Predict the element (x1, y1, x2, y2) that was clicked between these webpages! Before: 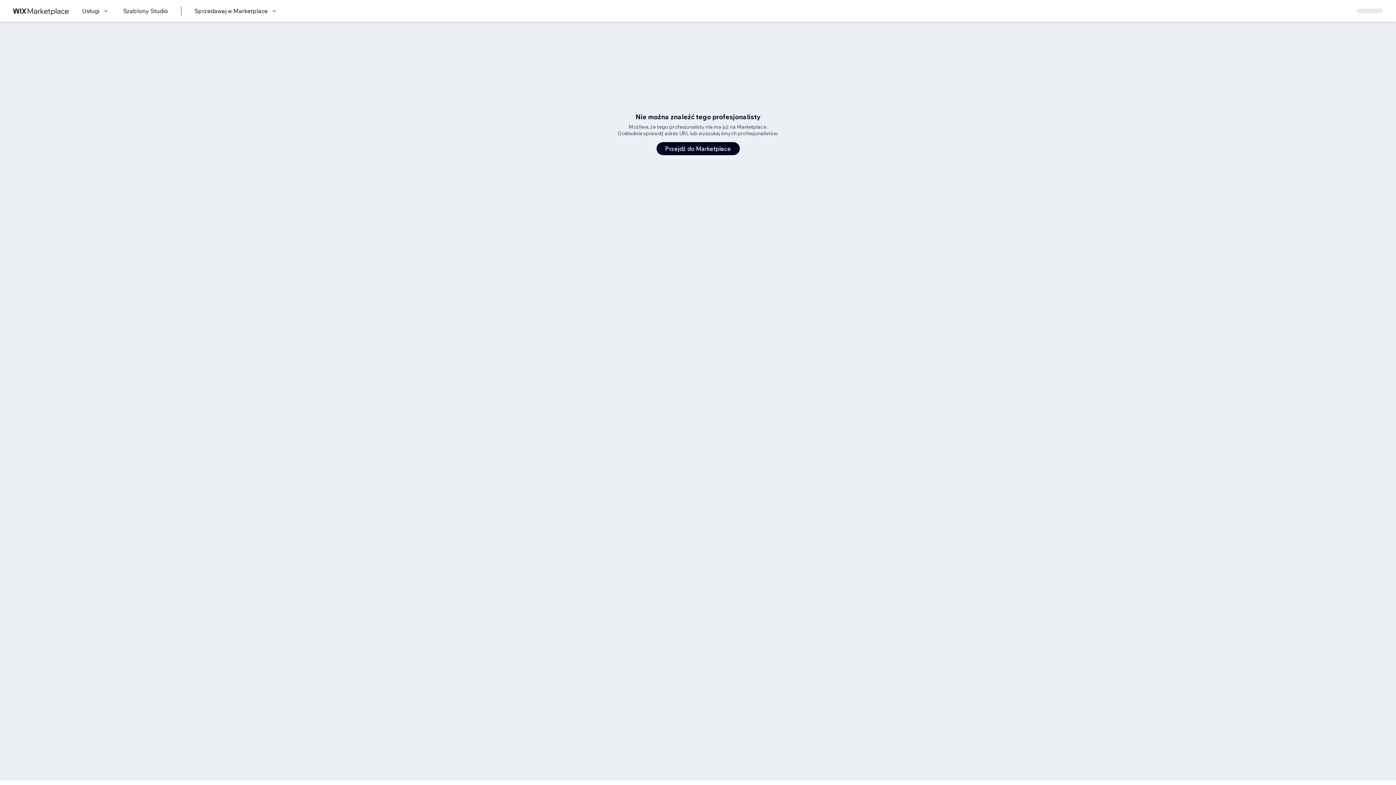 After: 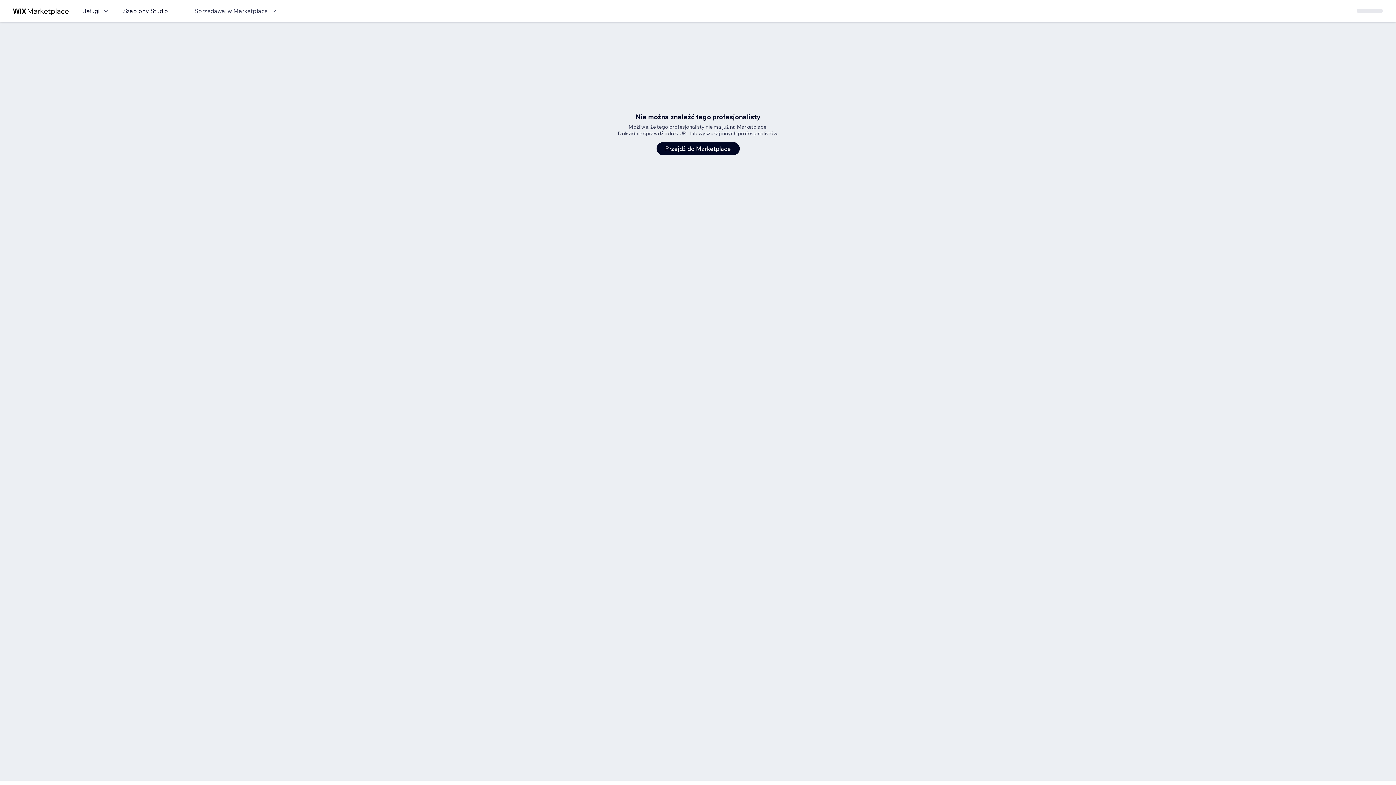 Action: label: Sprzedawaj w Marketplace bbox: (194, 6, 278, 15)